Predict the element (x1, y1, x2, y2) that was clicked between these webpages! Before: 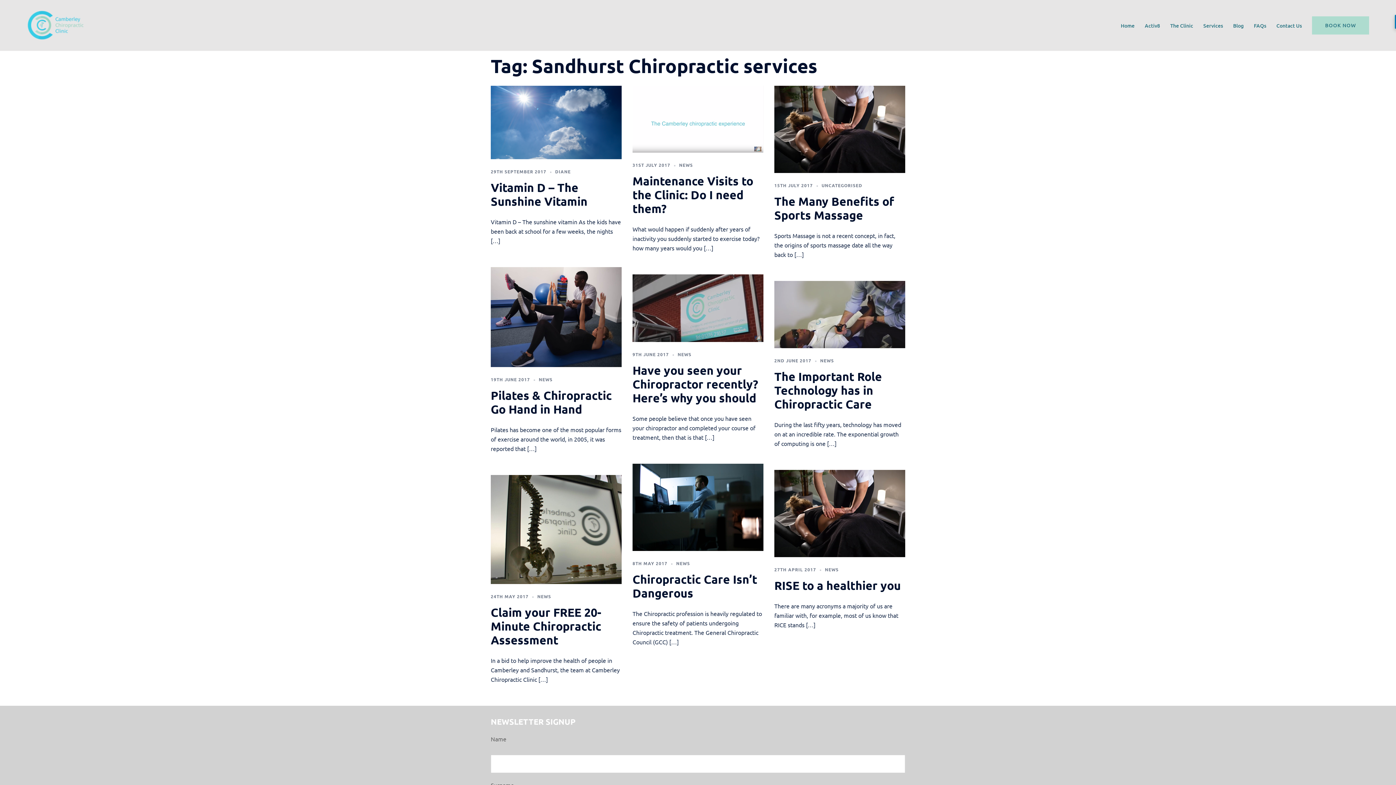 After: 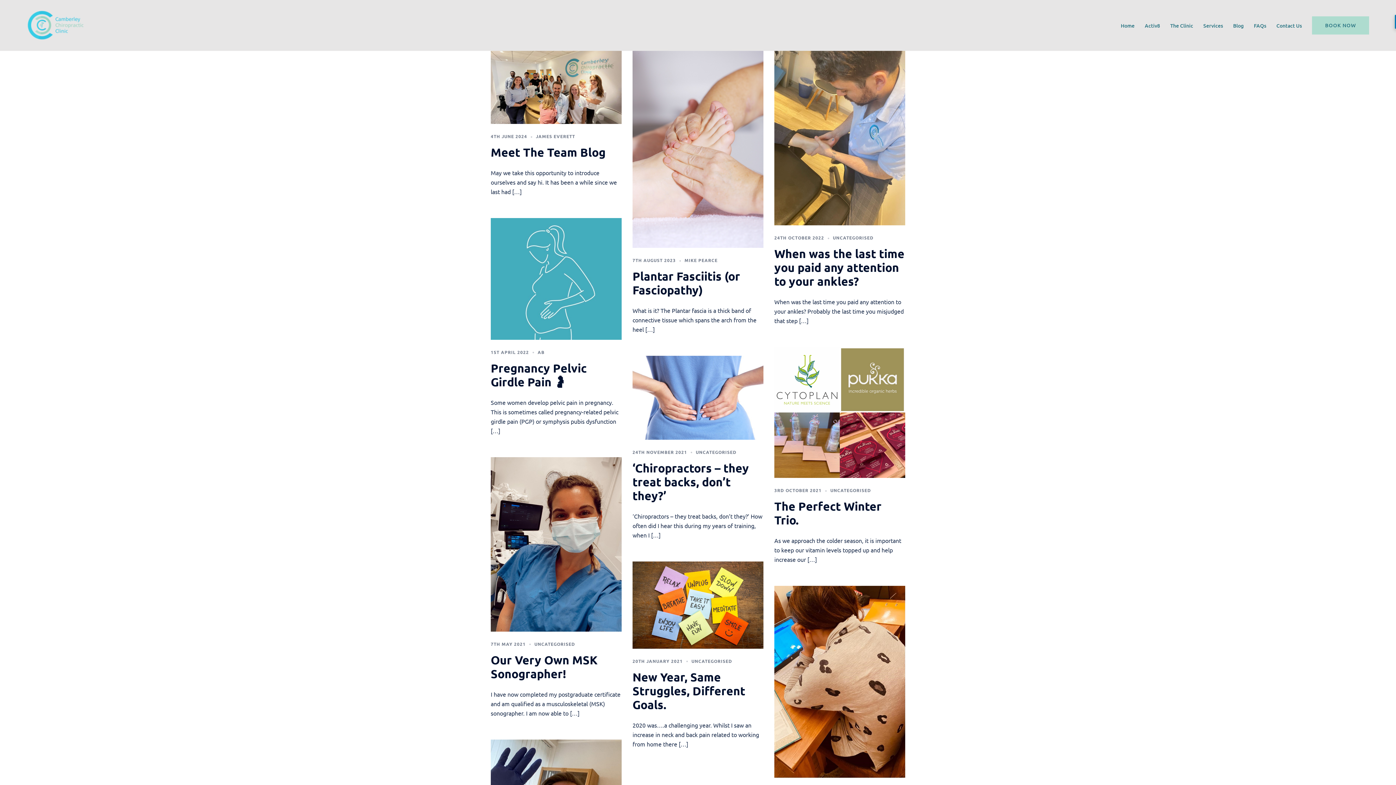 Action: bbox: (1233, 21, 1243, 29) label: Blog